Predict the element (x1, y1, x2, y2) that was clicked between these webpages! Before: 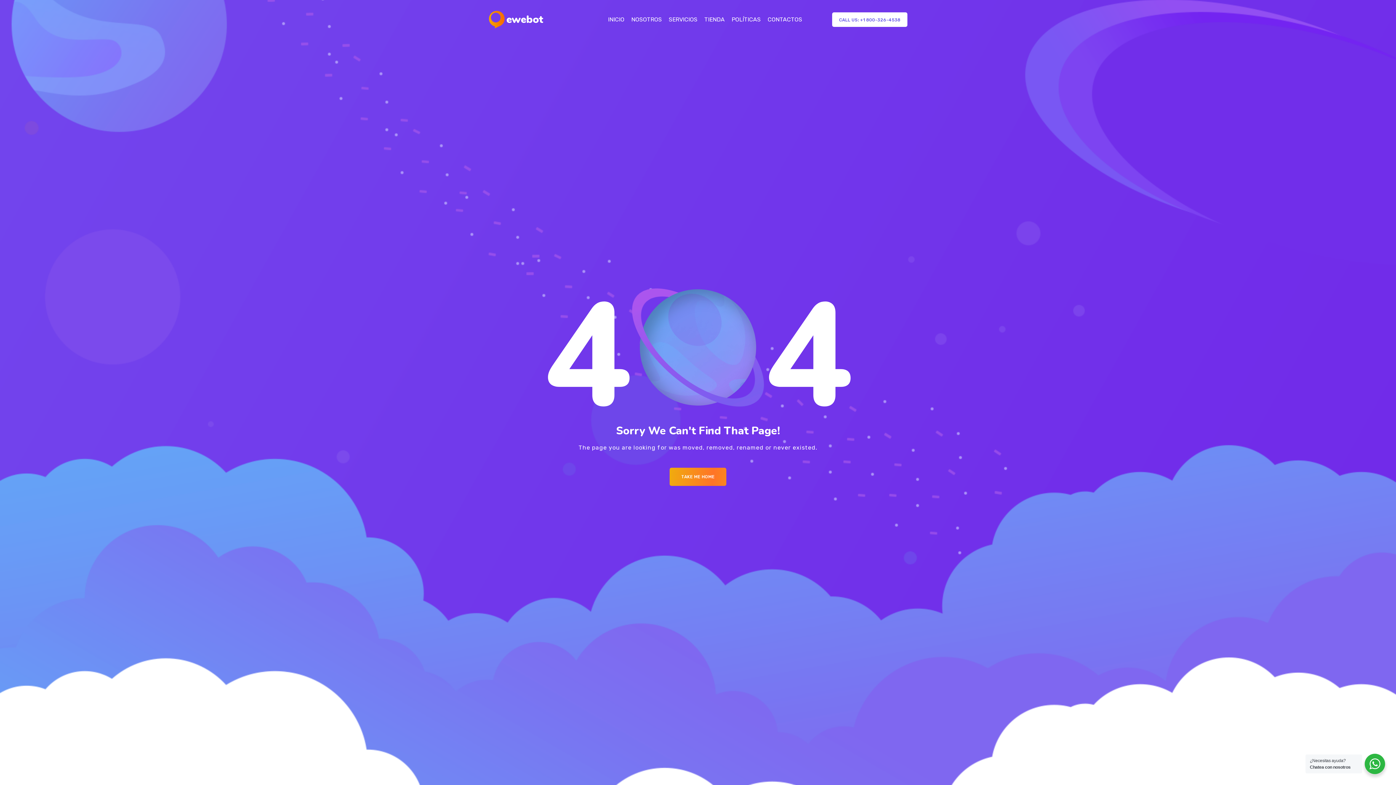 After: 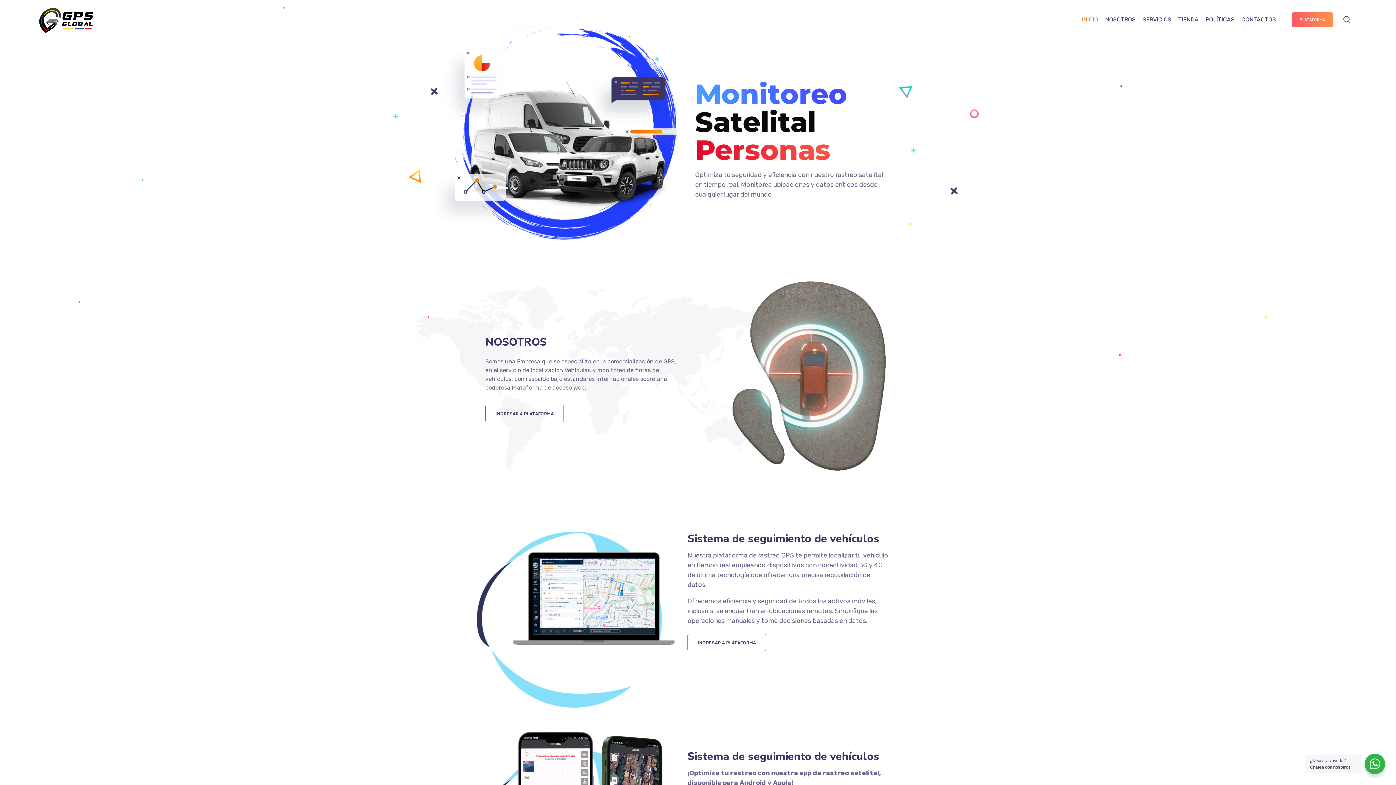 Action: label: INICIO bbox: (608, 5, 624, 34)